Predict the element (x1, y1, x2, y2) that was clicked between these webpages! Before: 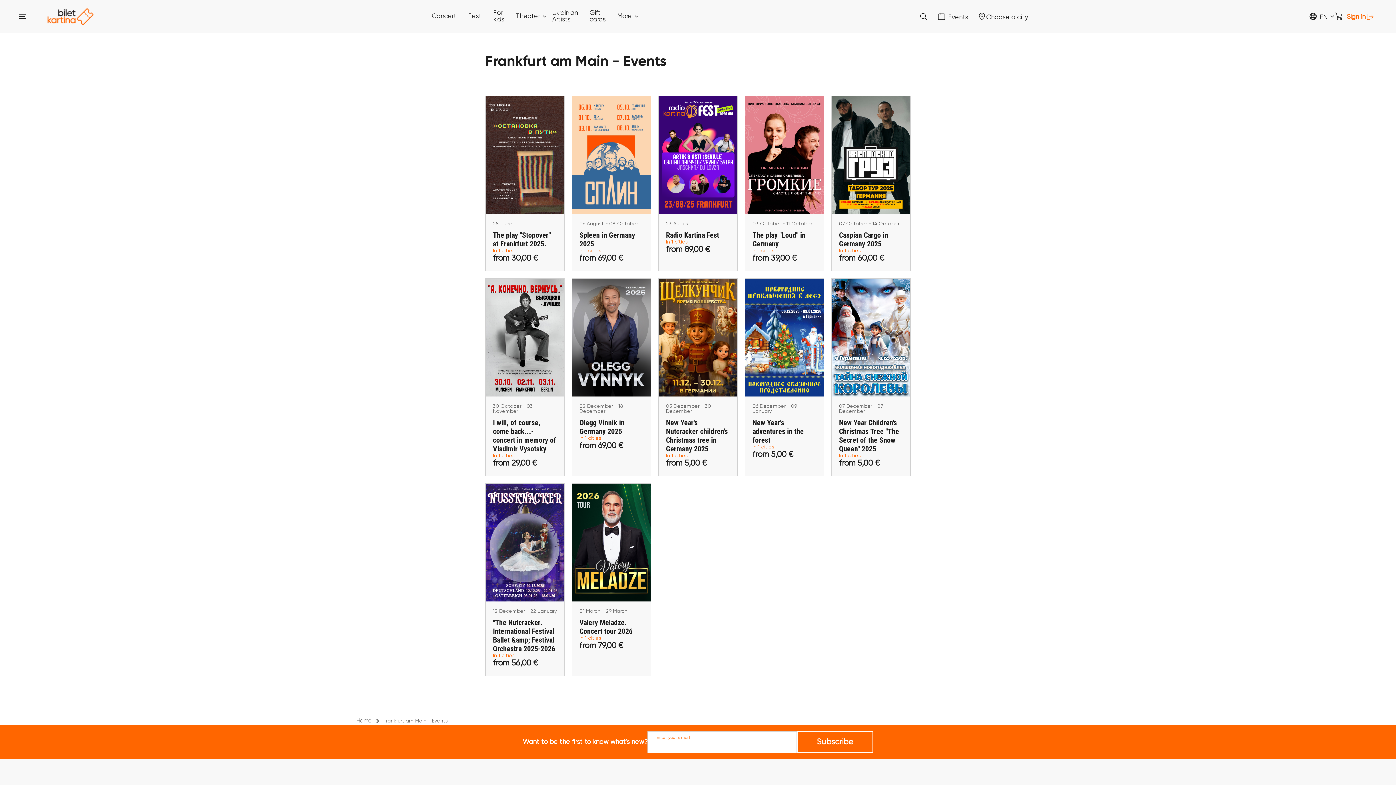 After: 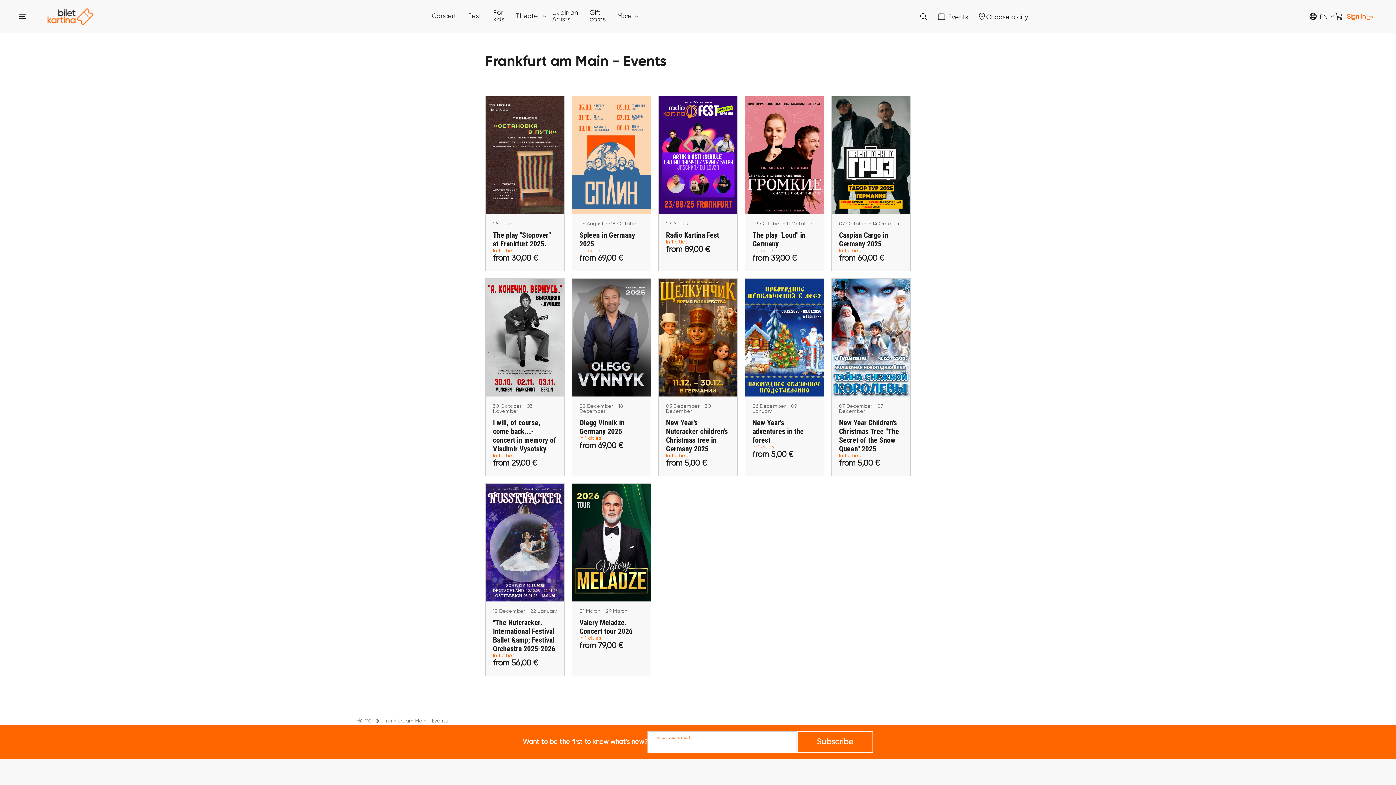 Action: bbox: (1334, 12, 1343, 20)